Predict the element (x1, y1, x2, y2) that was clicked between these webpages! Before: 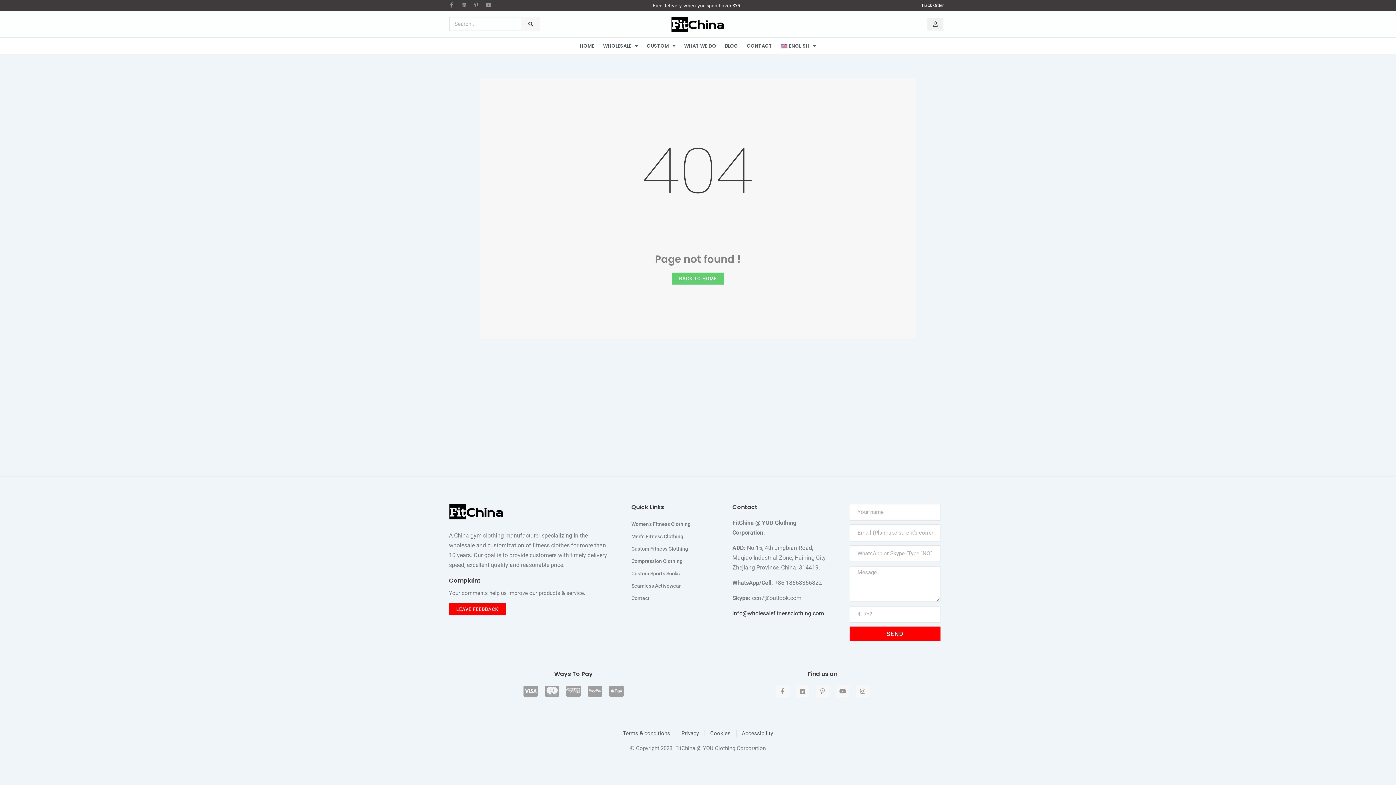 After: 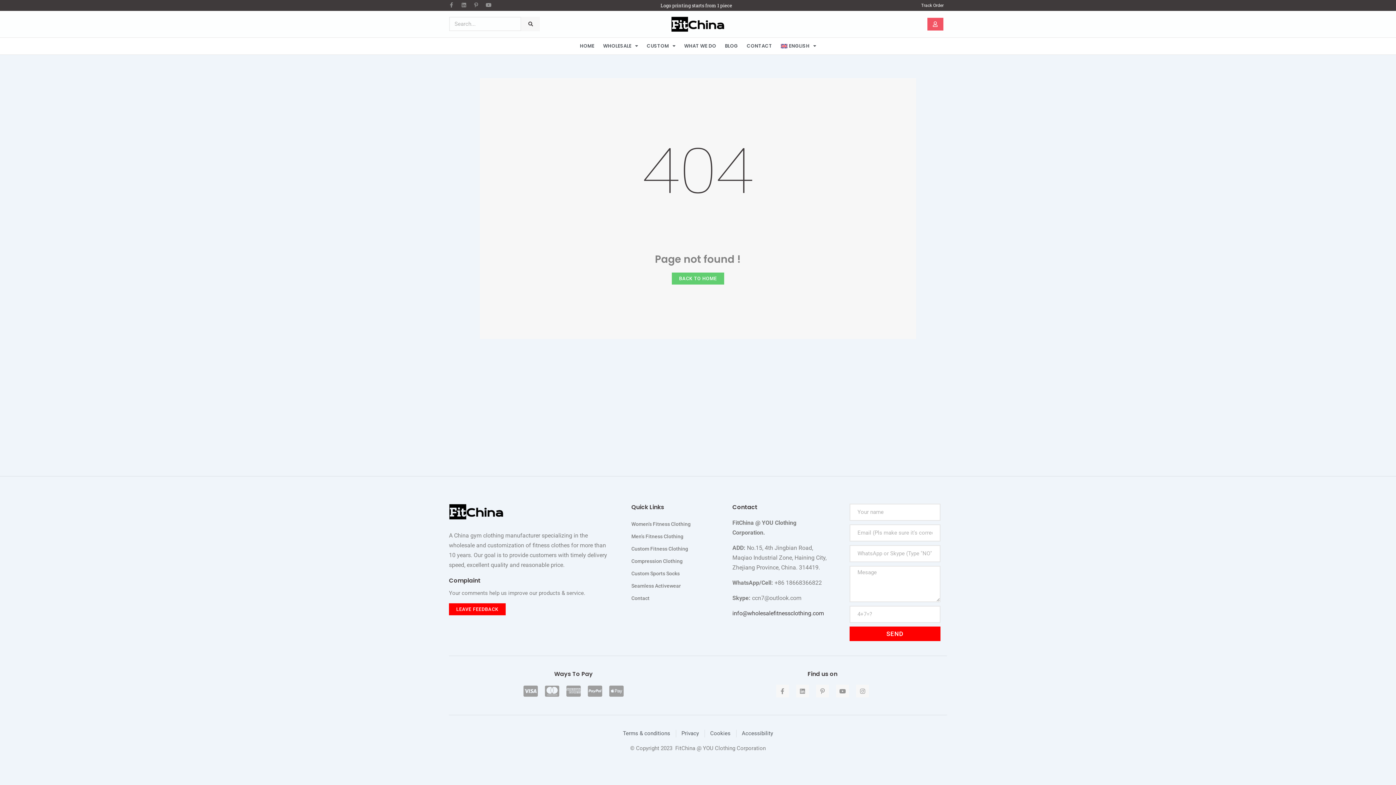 Action: bbox: (927, 17, 943, 30)